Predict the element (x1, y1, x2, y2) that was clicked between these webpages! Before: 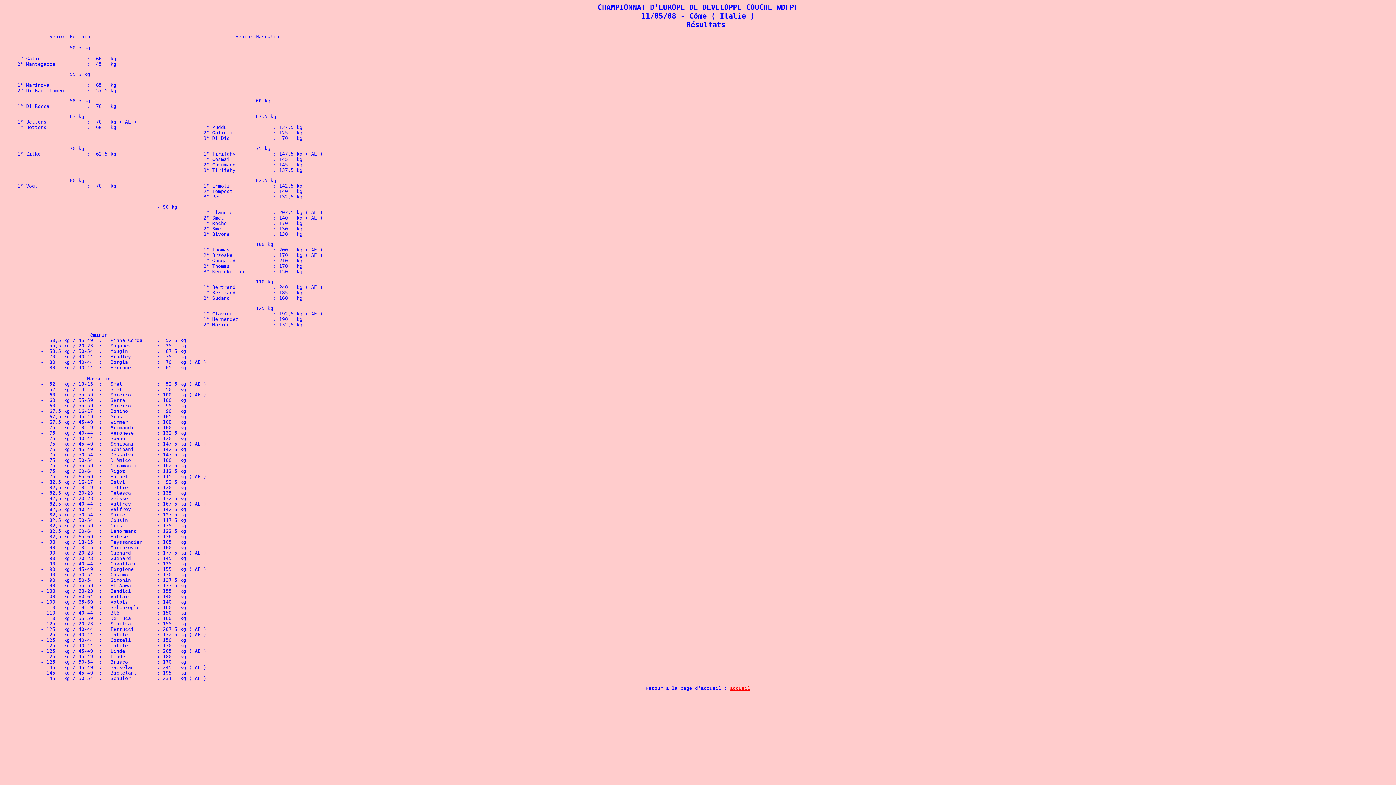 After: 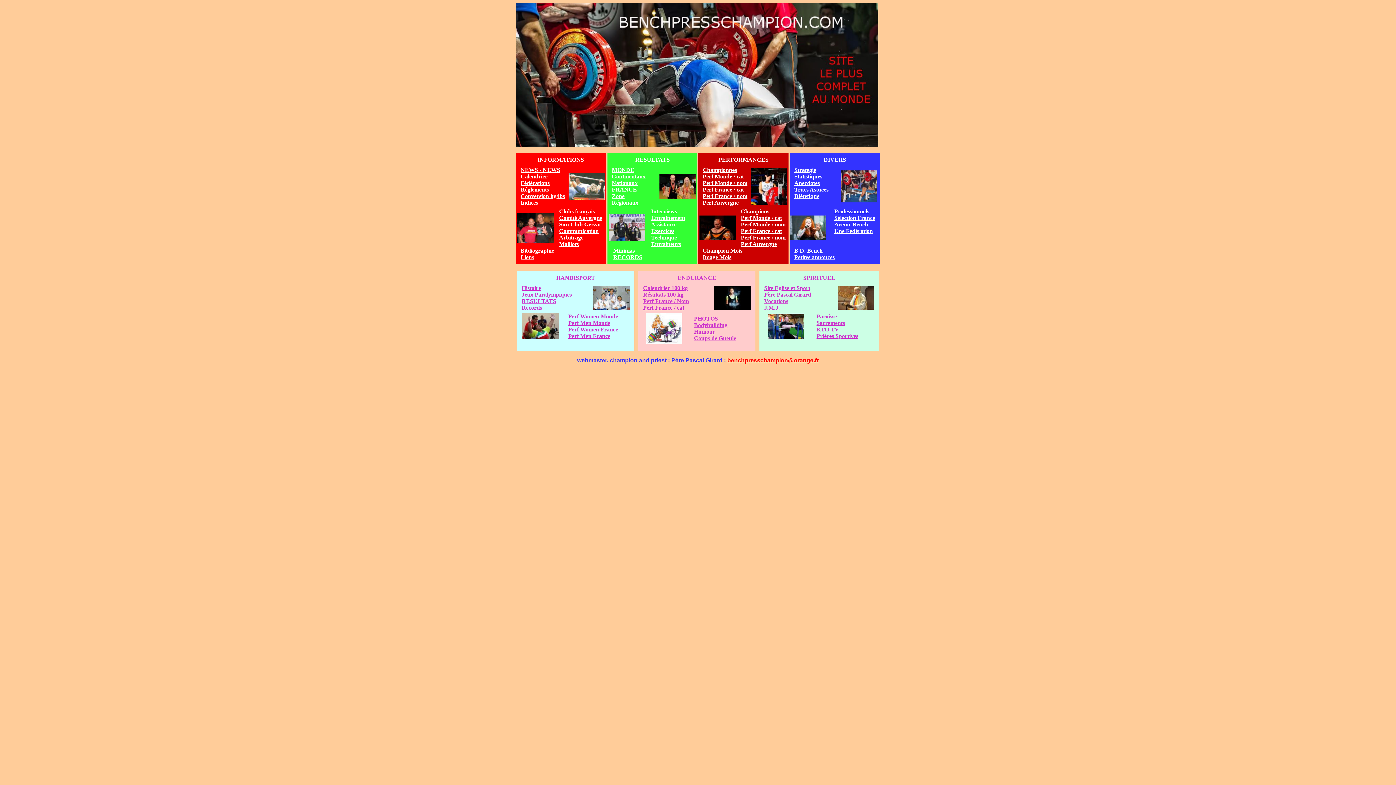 Action: label: accueil bbox: (730, 686, 750, 691)